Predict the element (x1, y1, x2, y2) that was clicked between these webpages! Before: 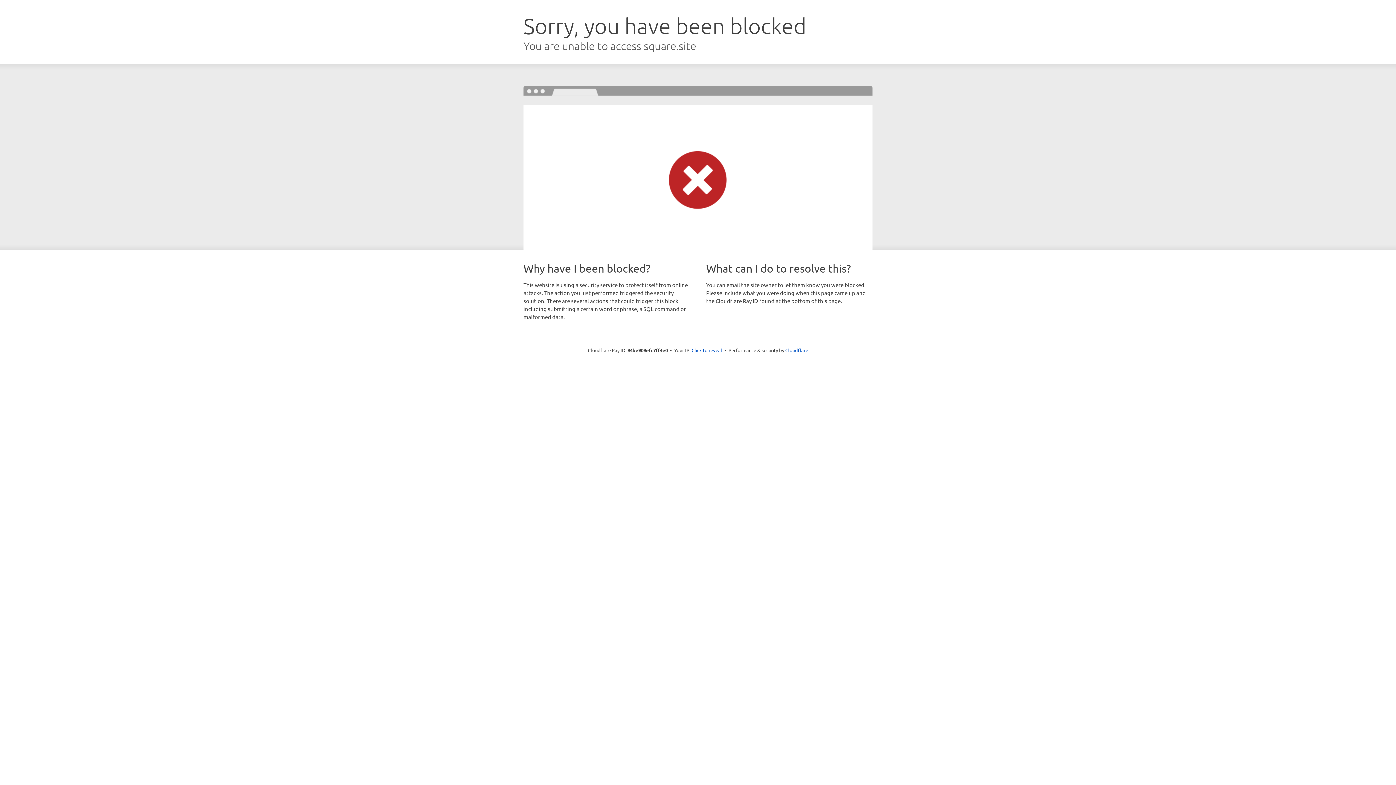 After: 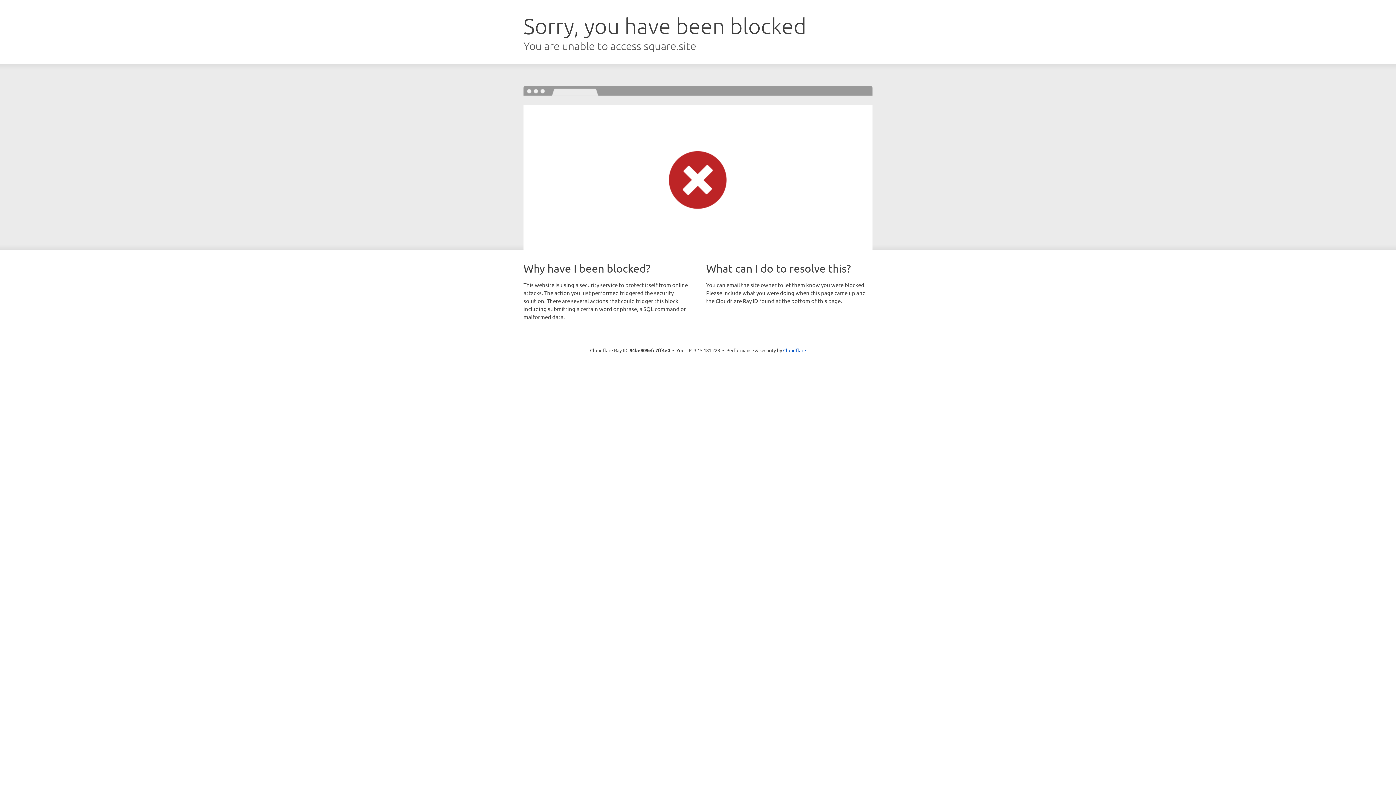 Action: label: Click to reveal bbox: (691, 346, 722, 353)